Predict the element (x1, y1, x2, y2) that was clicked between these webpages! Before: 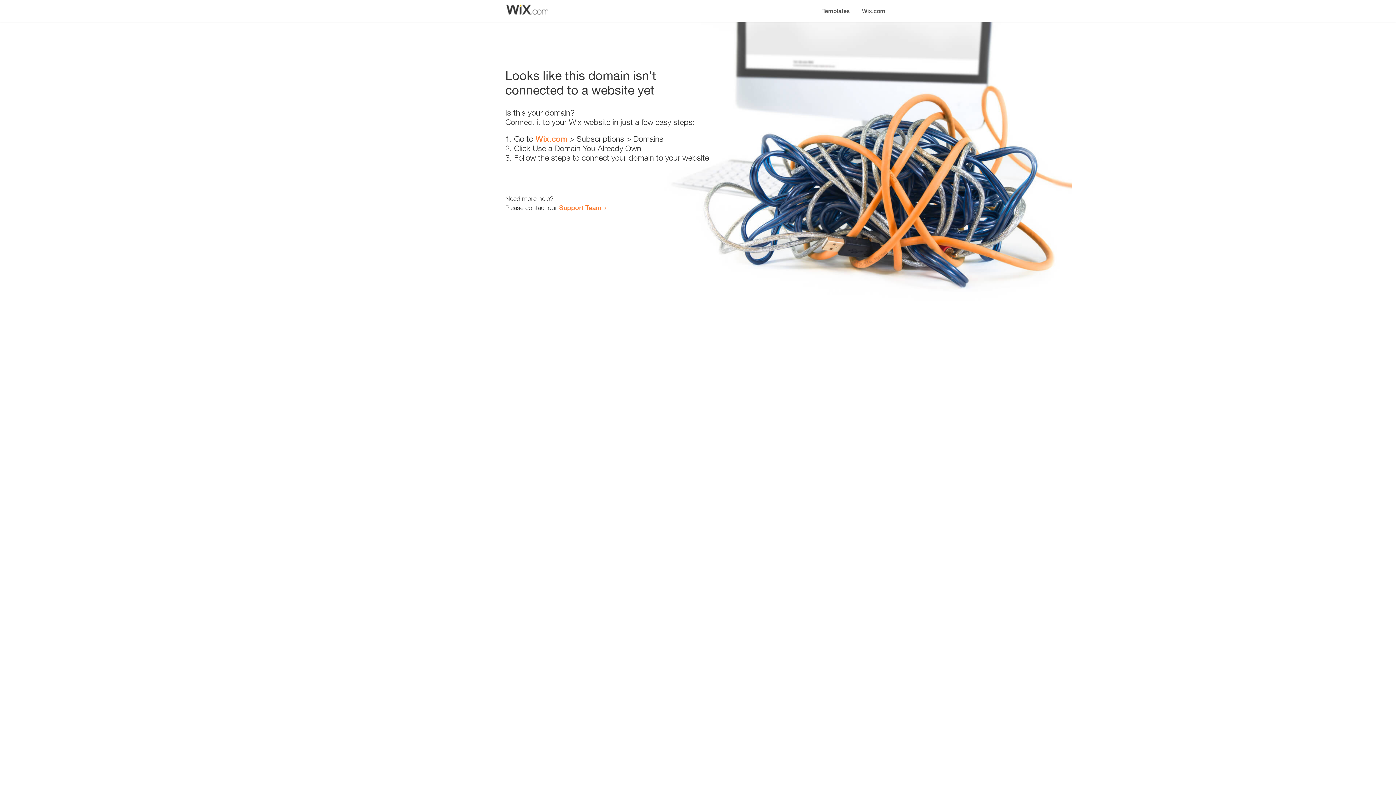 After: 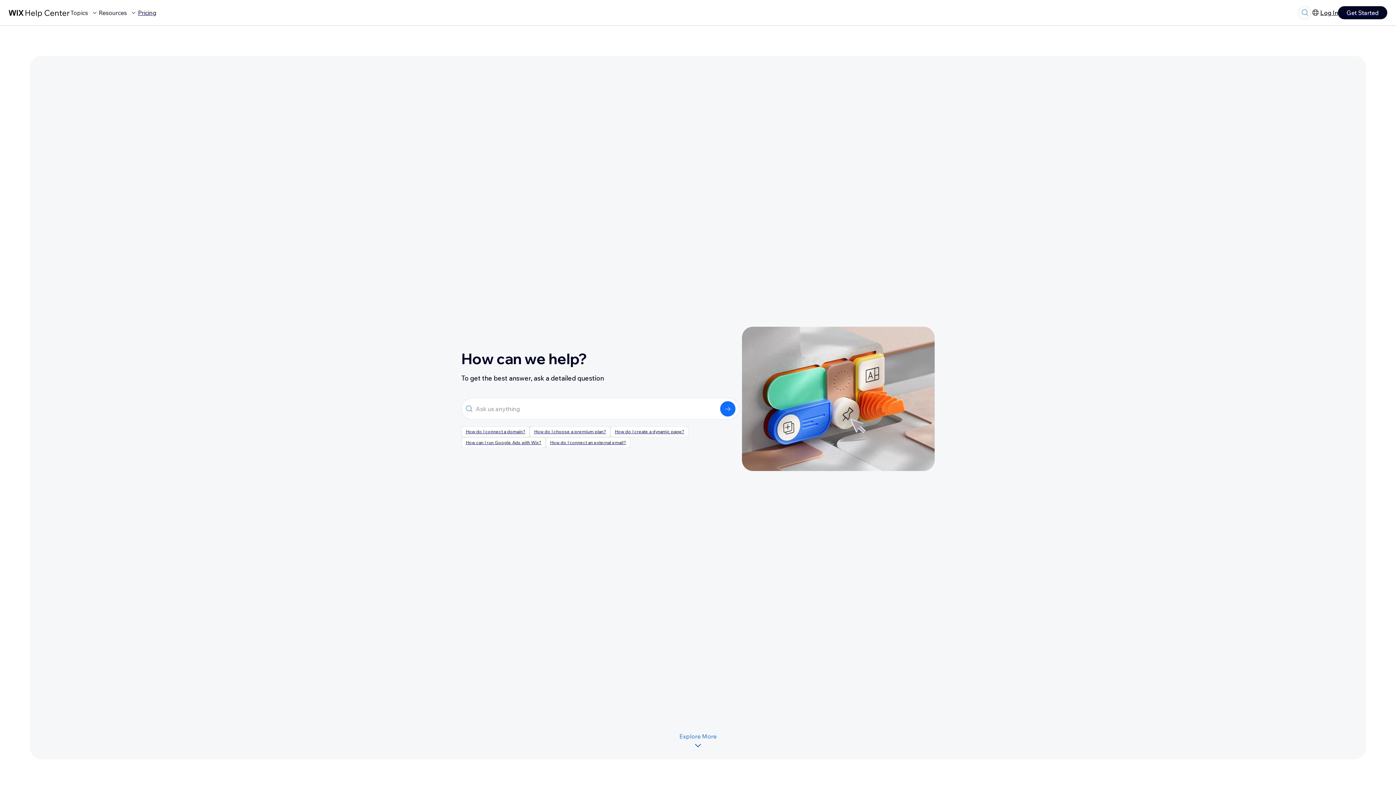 Action: label: Support Team bbox: (559, 203, 601, 211)